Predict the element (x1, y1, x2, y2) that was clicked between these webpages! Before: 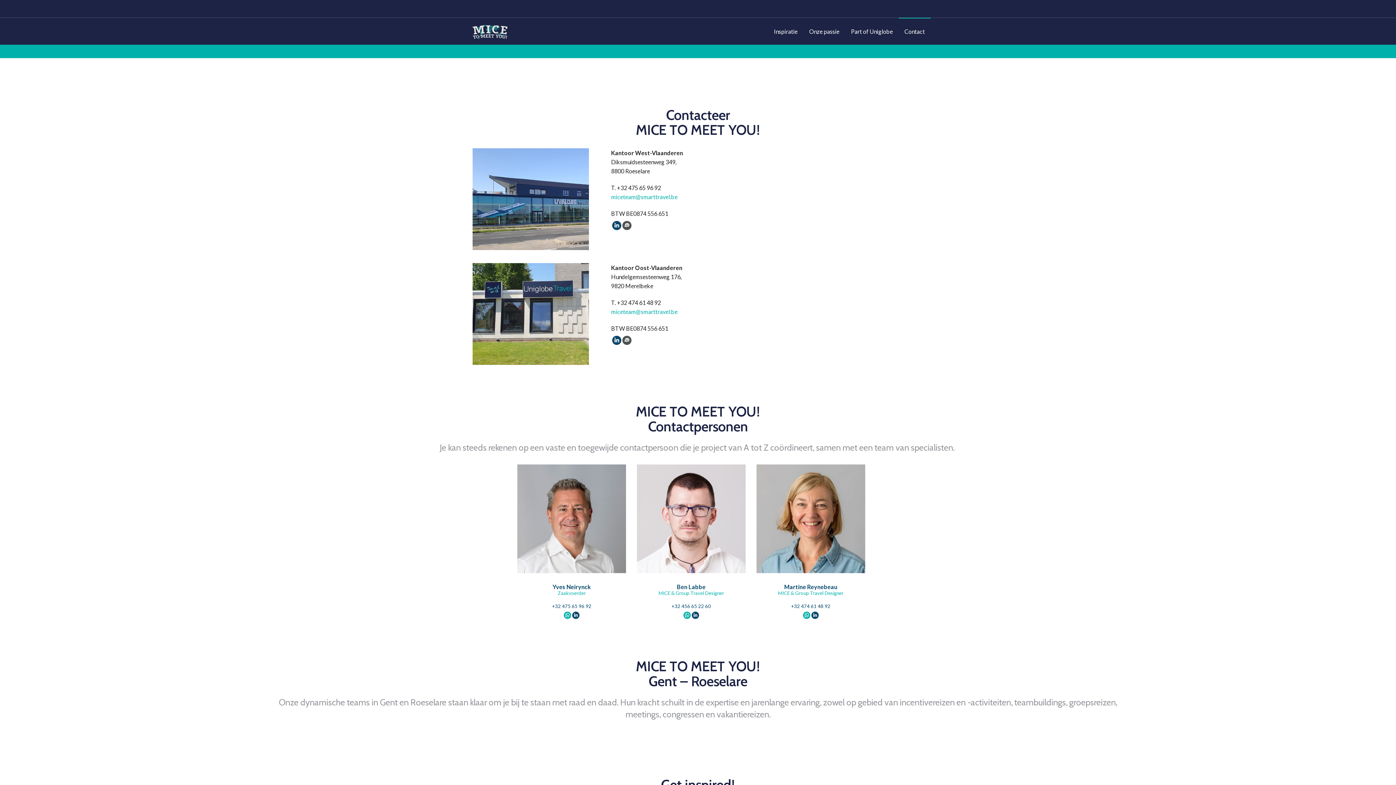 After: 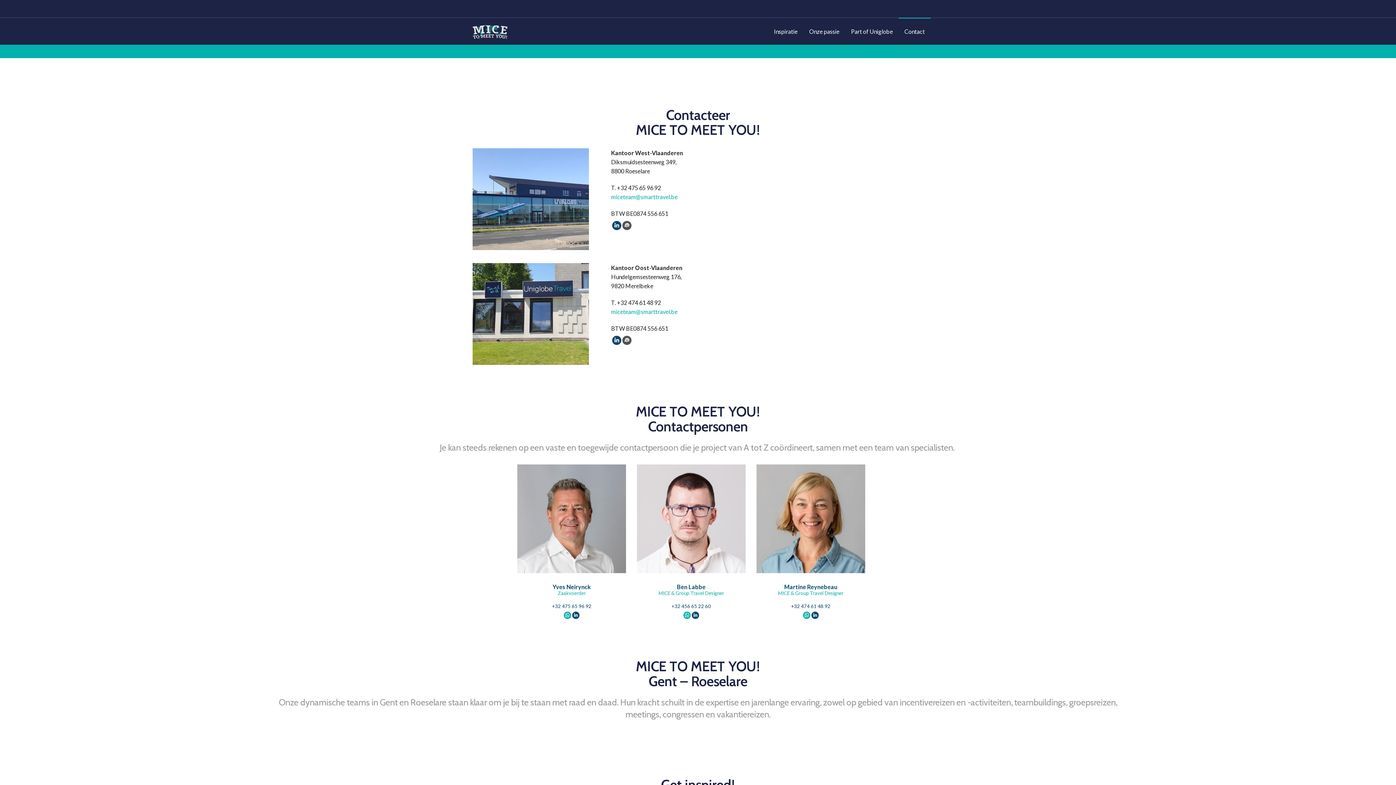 Action: bbox: (622, 336, 631, 342)